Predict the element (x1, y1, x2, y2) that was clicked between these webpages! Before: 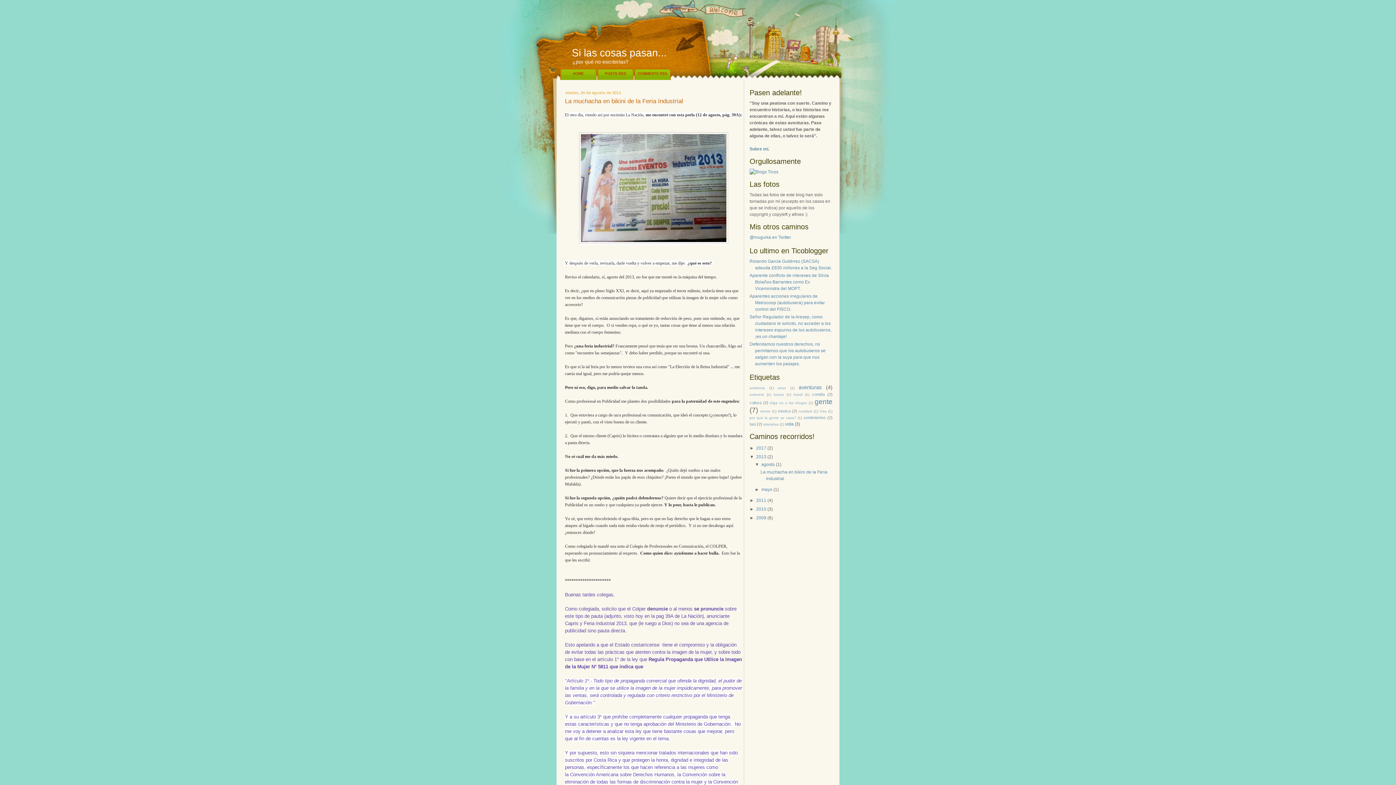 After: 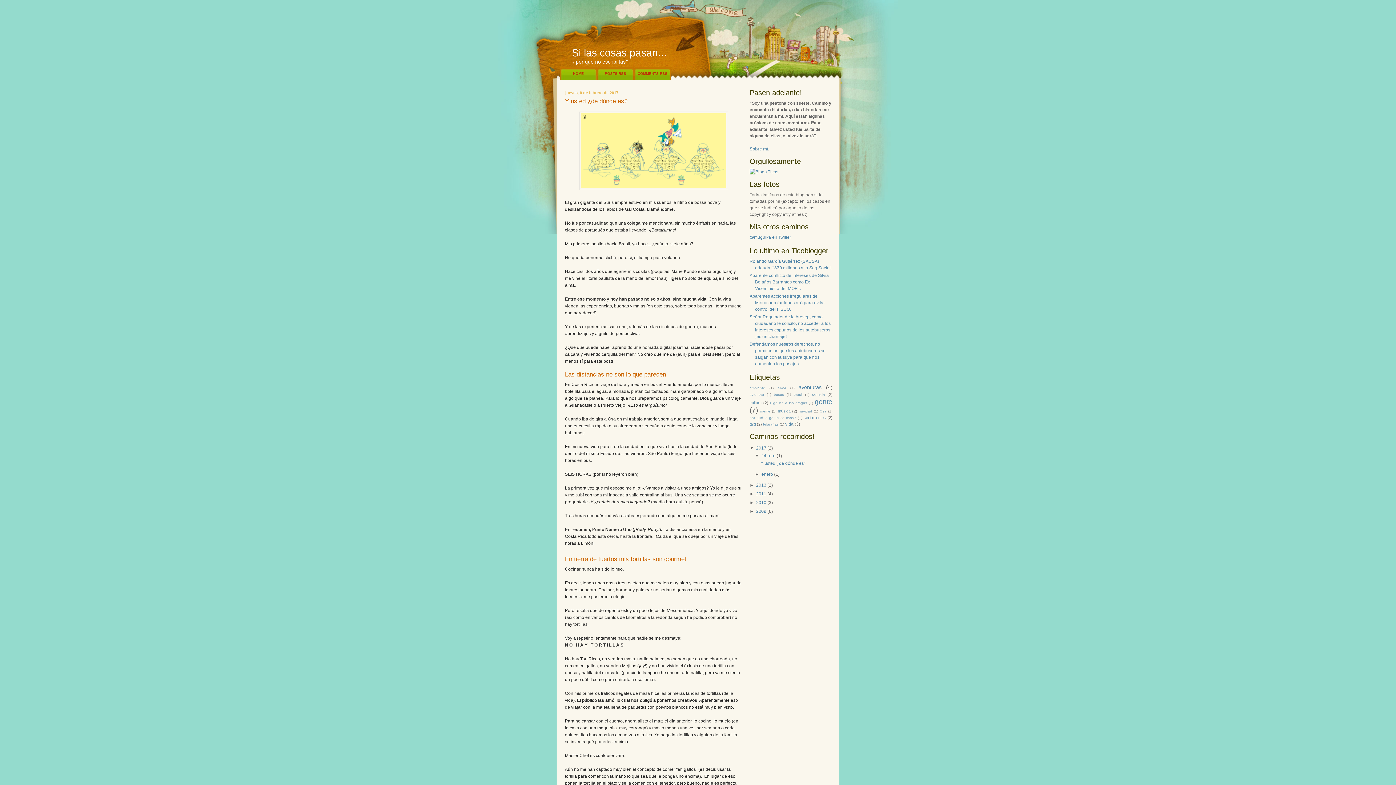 Action: bbox: (756, 445, 767, 450) label: 2017 